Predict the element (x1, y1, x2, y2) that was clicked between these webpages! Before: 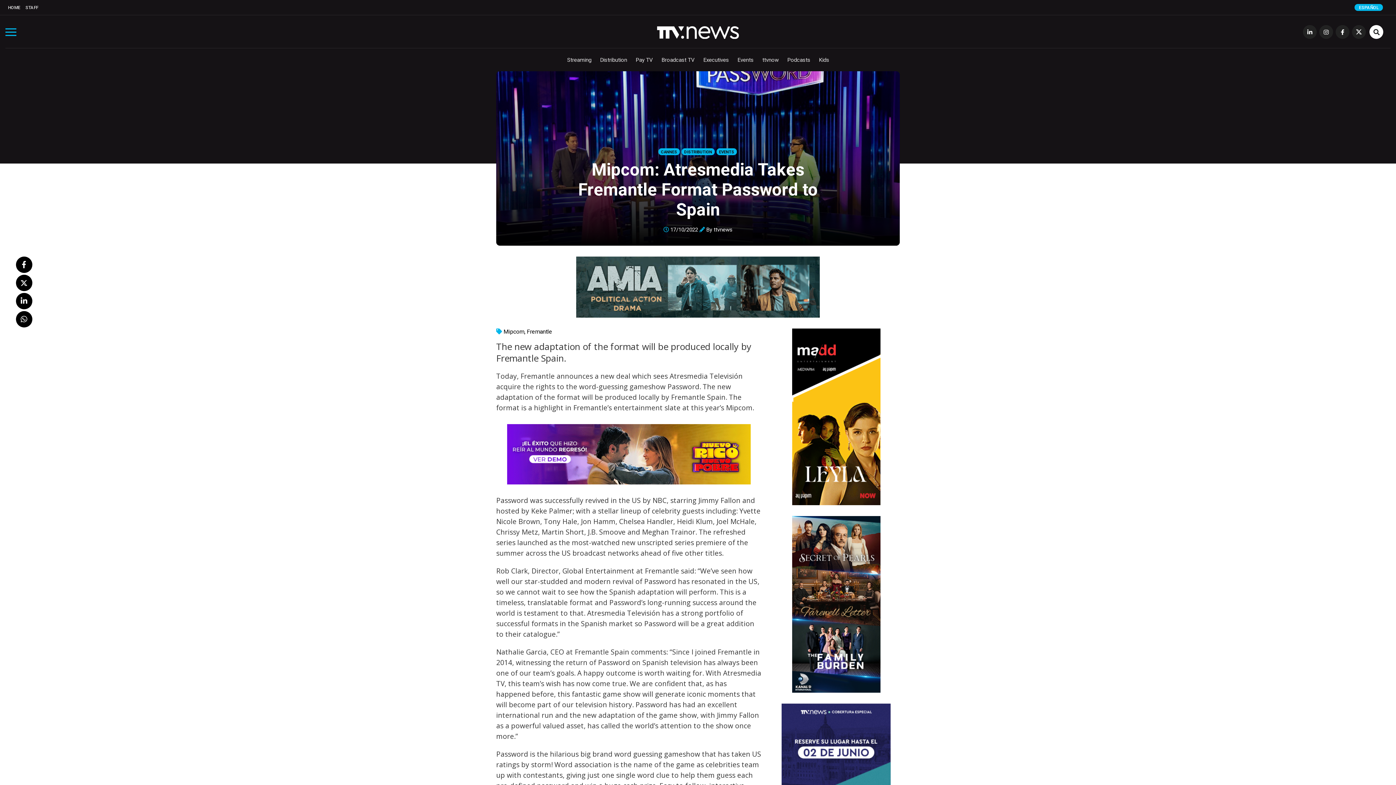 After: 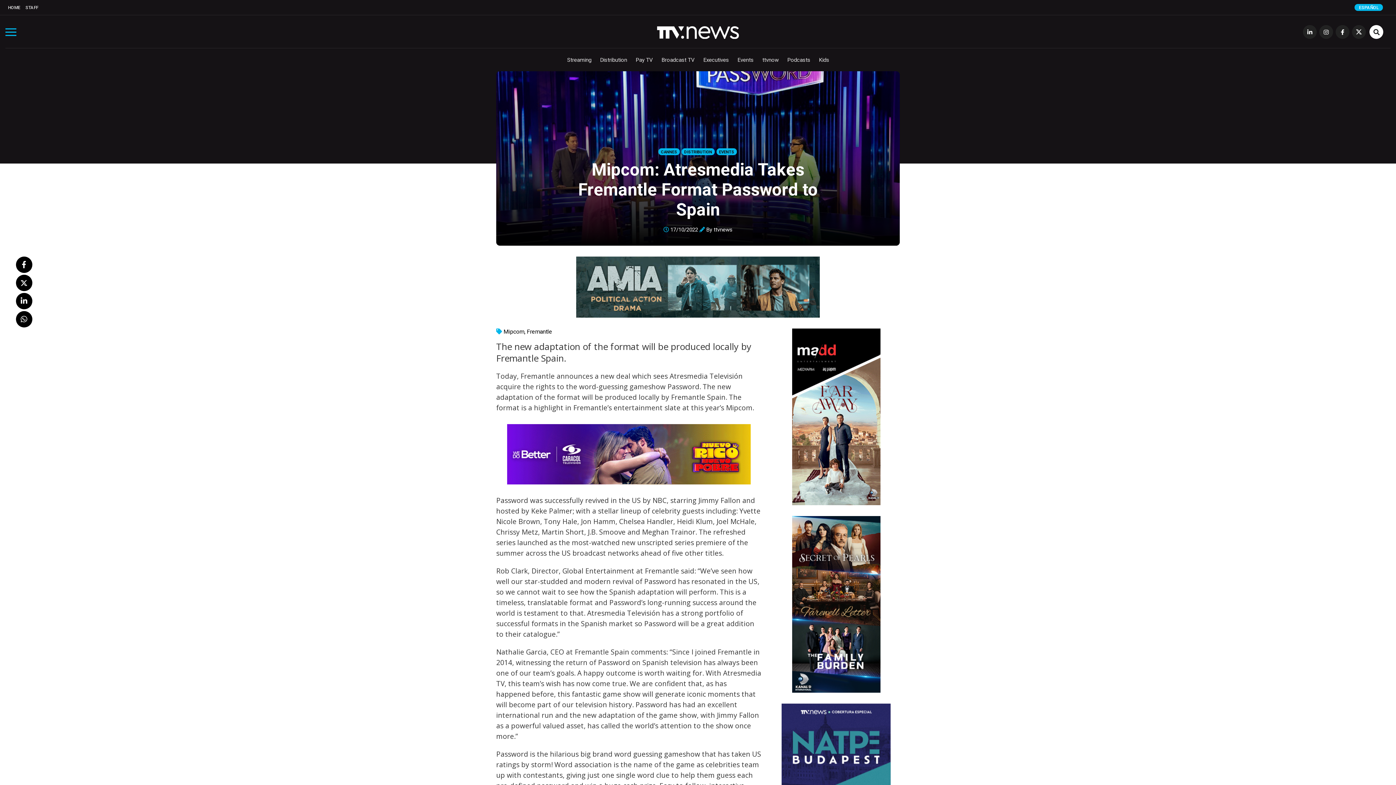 Action: bbox: (778, 328, 894, 505)